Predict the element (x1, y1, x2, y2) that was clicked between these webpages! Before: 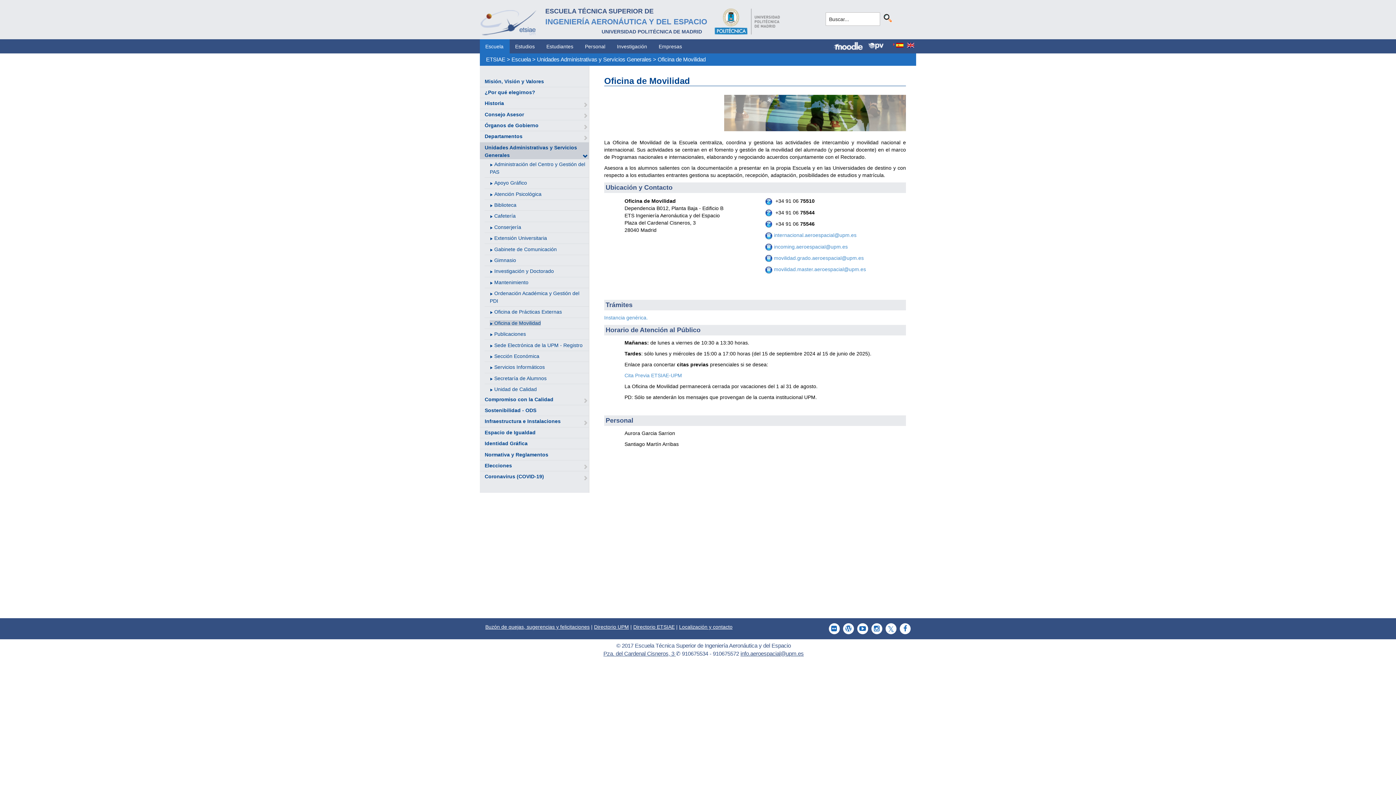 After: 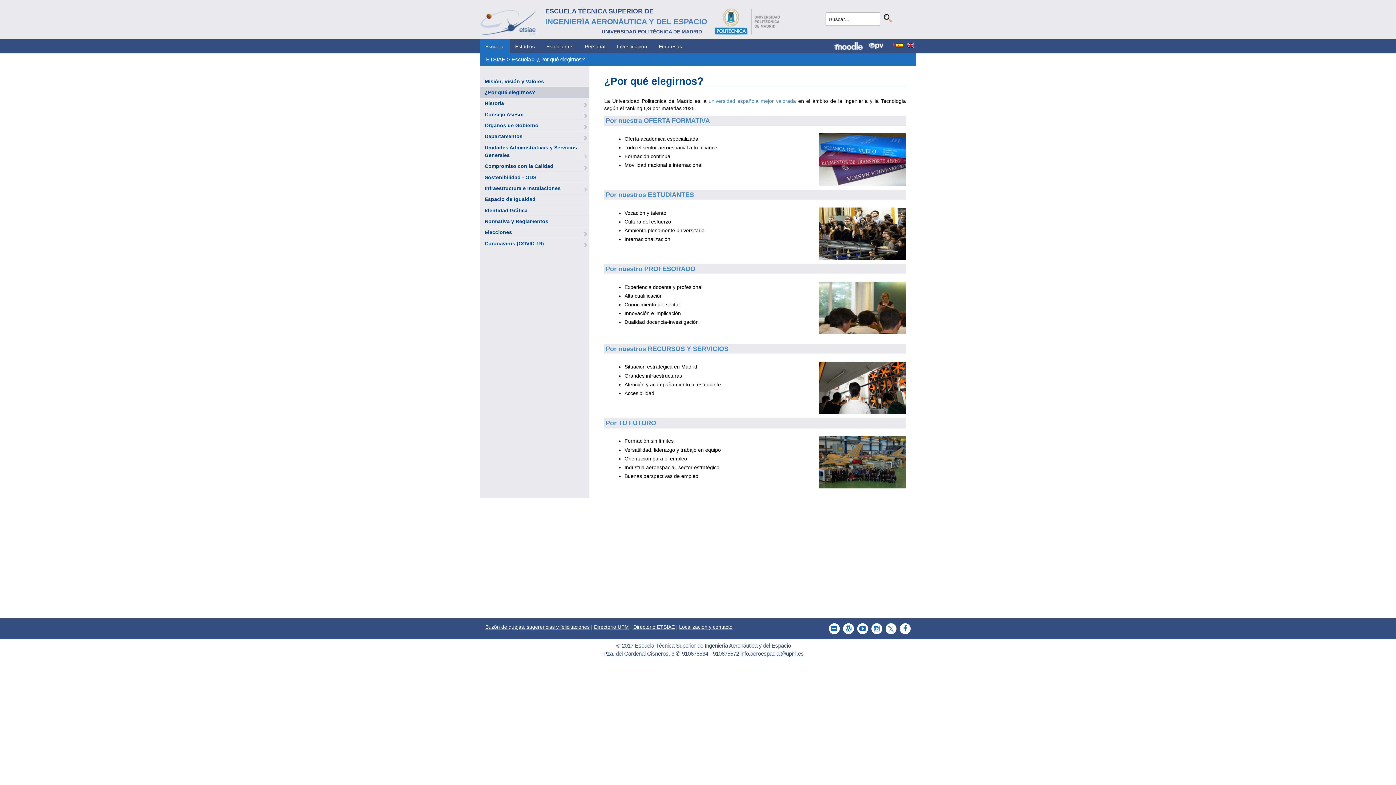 Action: label: ¿Por qué elegirnos? bbox: (484, 89, 535, 95)